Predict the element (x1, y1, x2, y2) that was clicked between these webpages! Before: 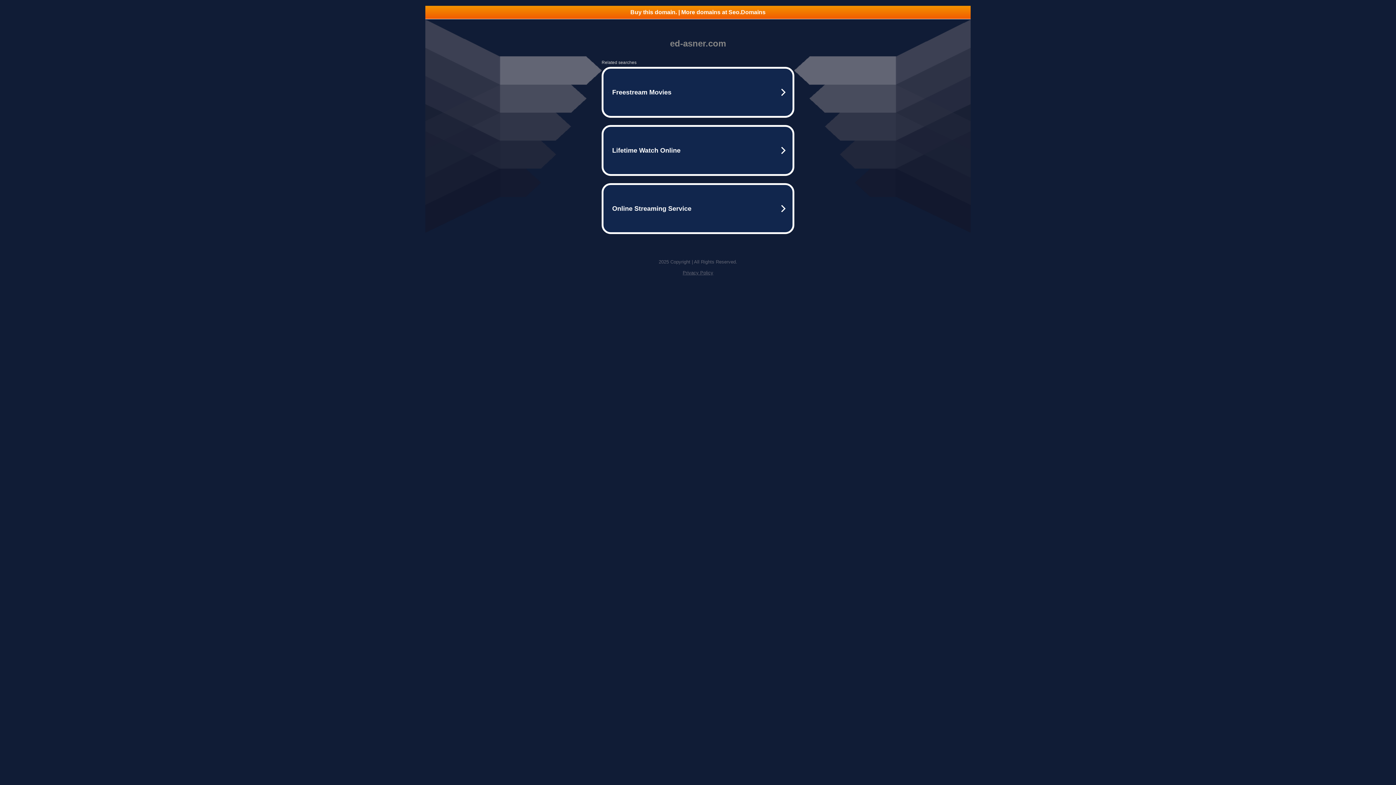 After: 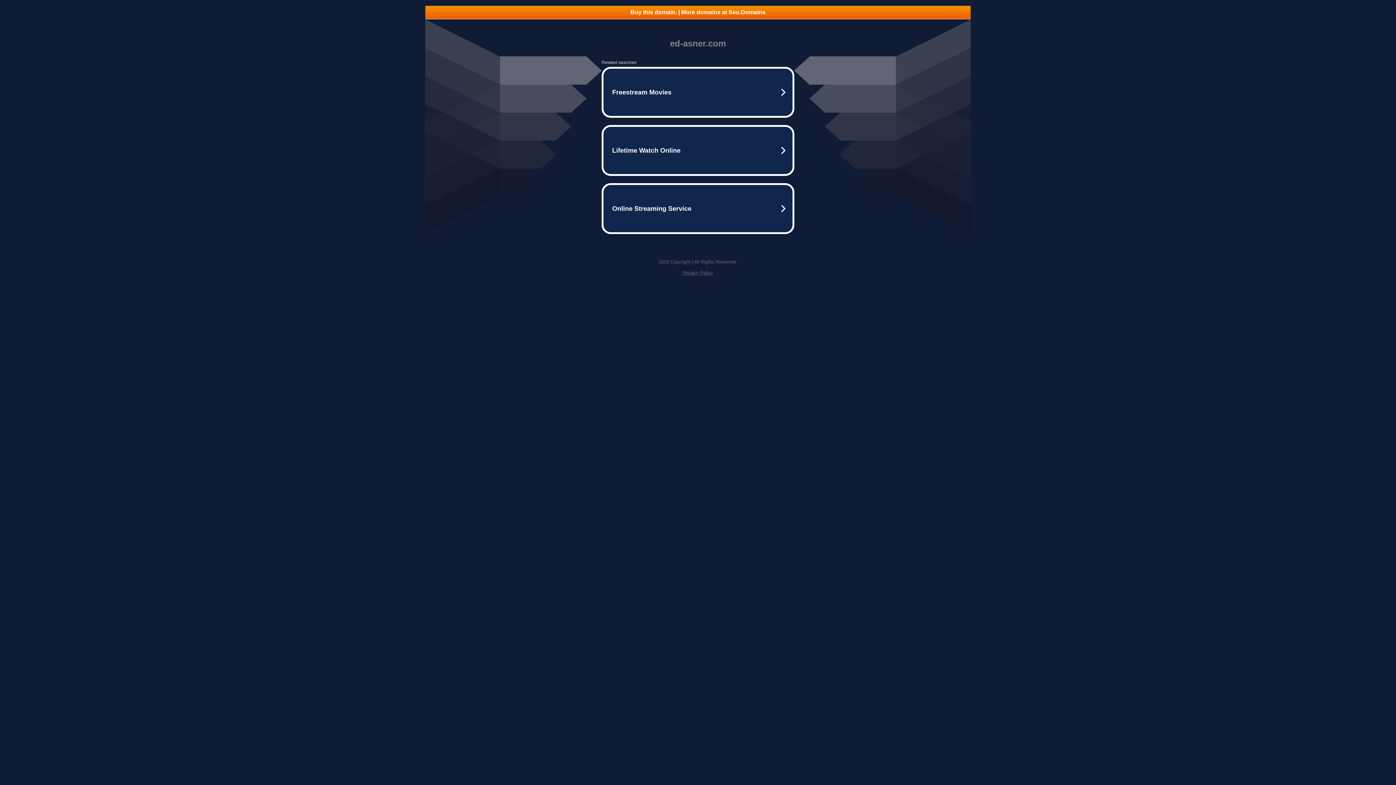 Action: label: Privacy Policy bbox: (682, 270, 713, 275)